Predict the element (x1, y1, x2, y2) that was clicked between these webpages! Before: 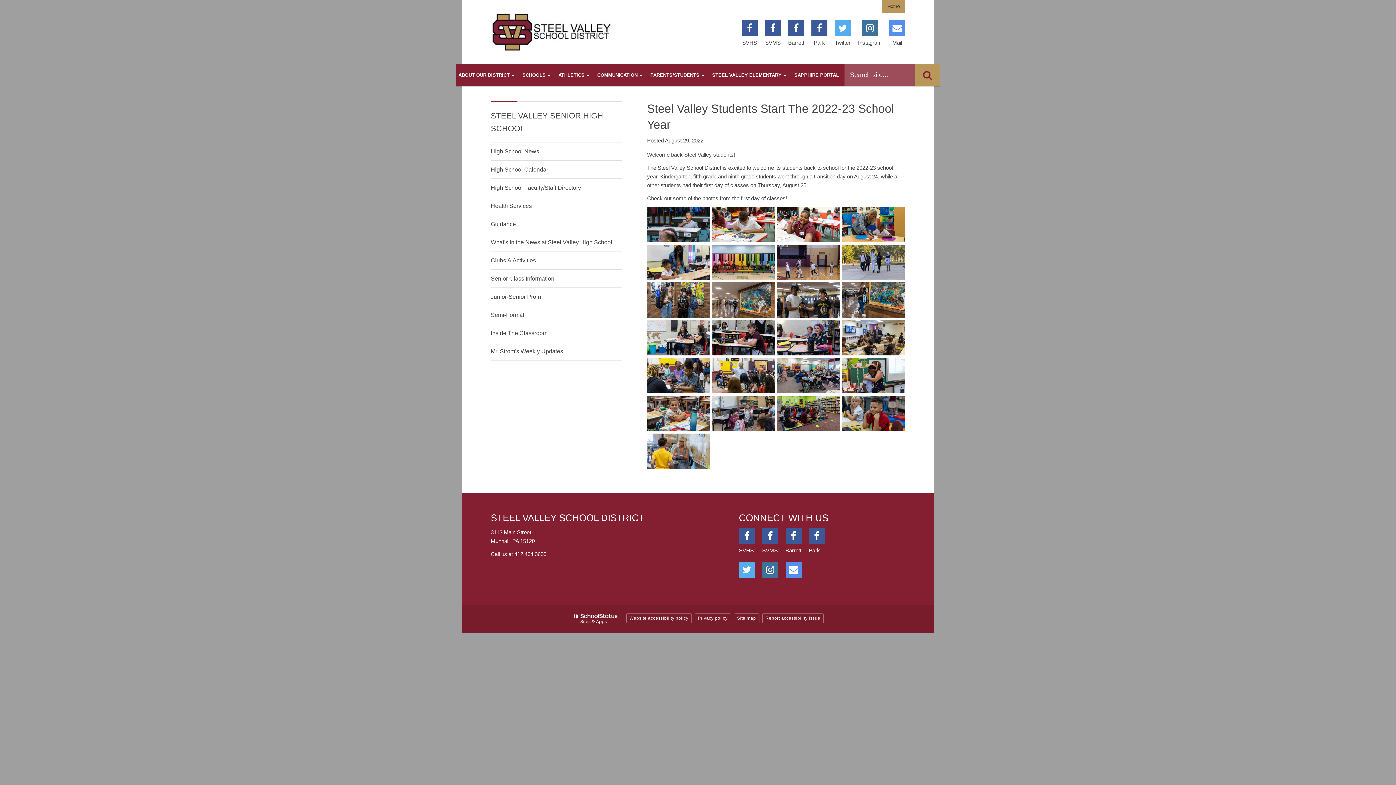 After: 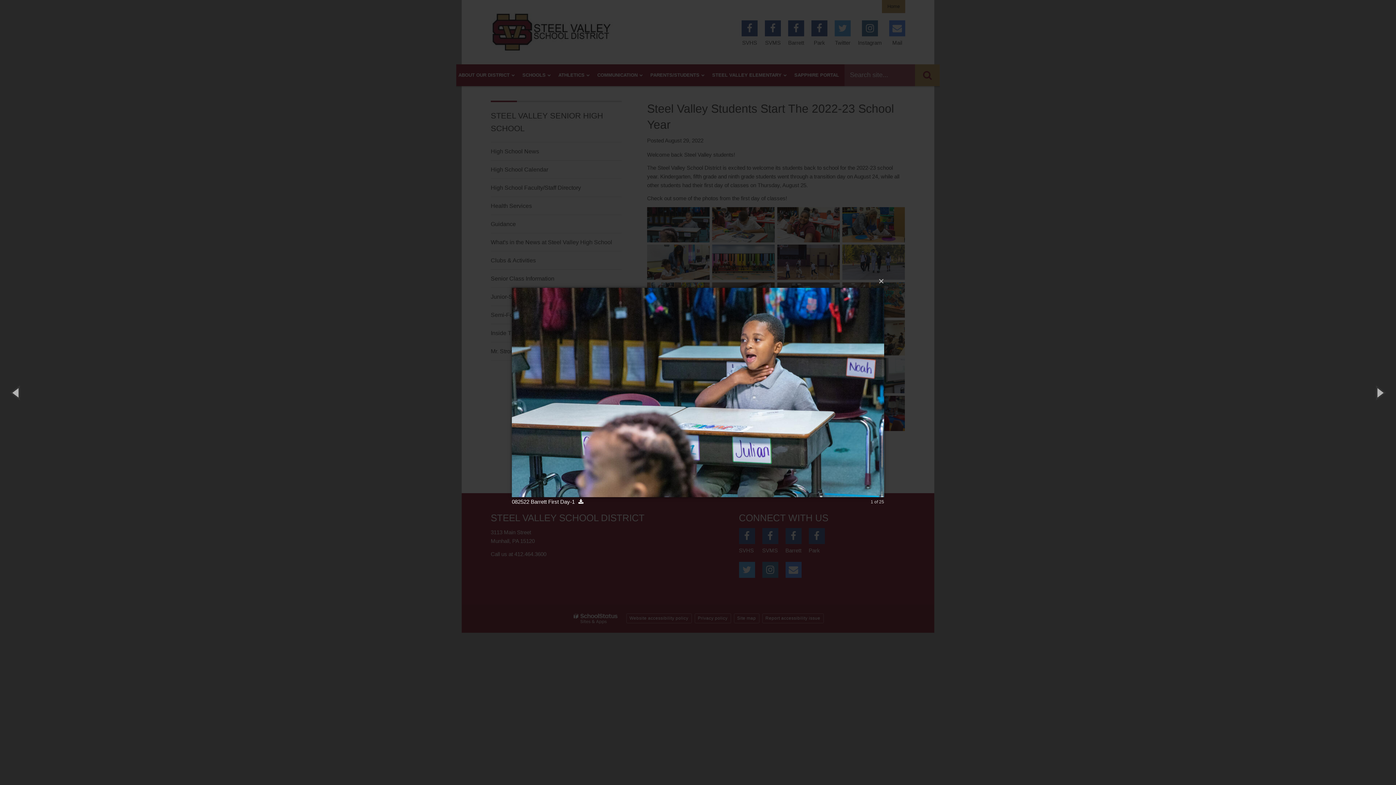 Action: bbox: (647, 207, 709, 242)